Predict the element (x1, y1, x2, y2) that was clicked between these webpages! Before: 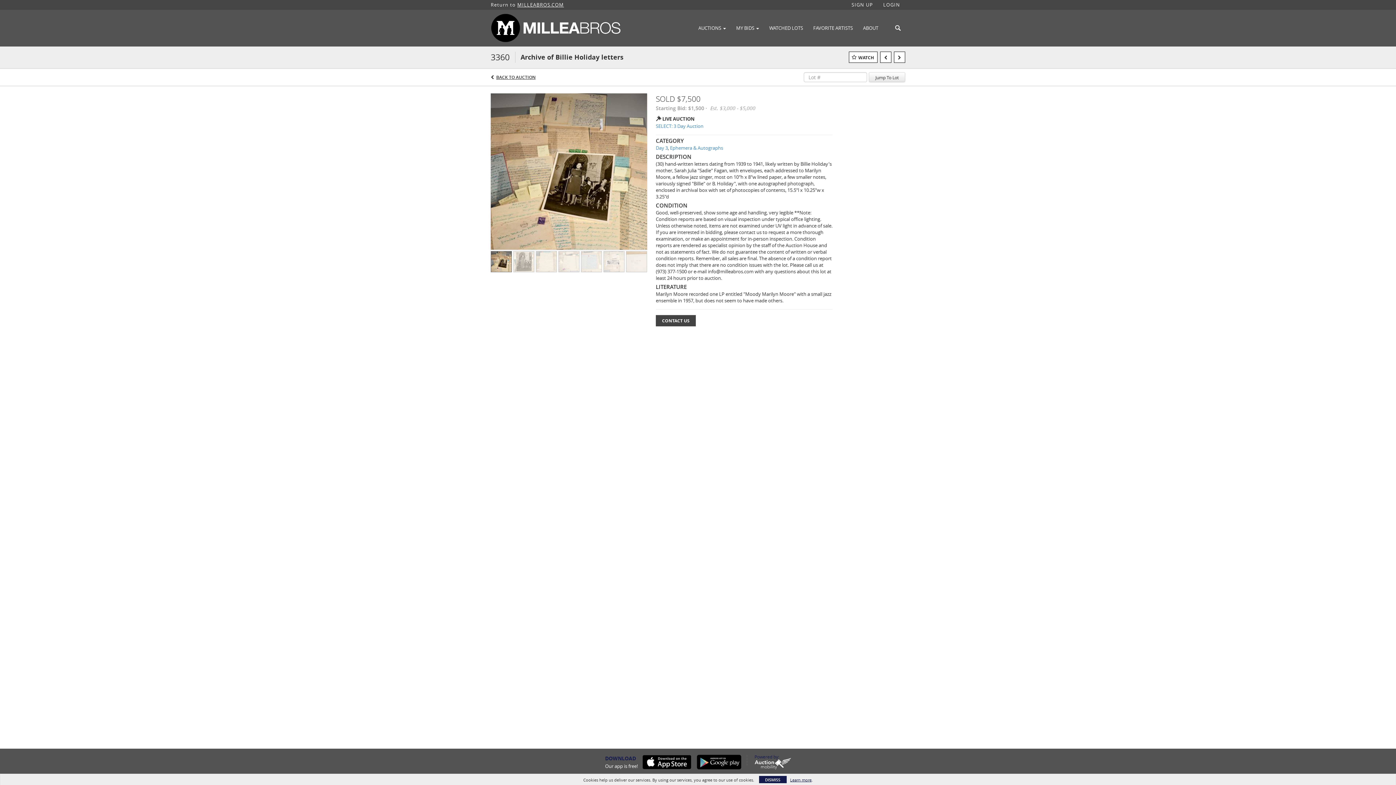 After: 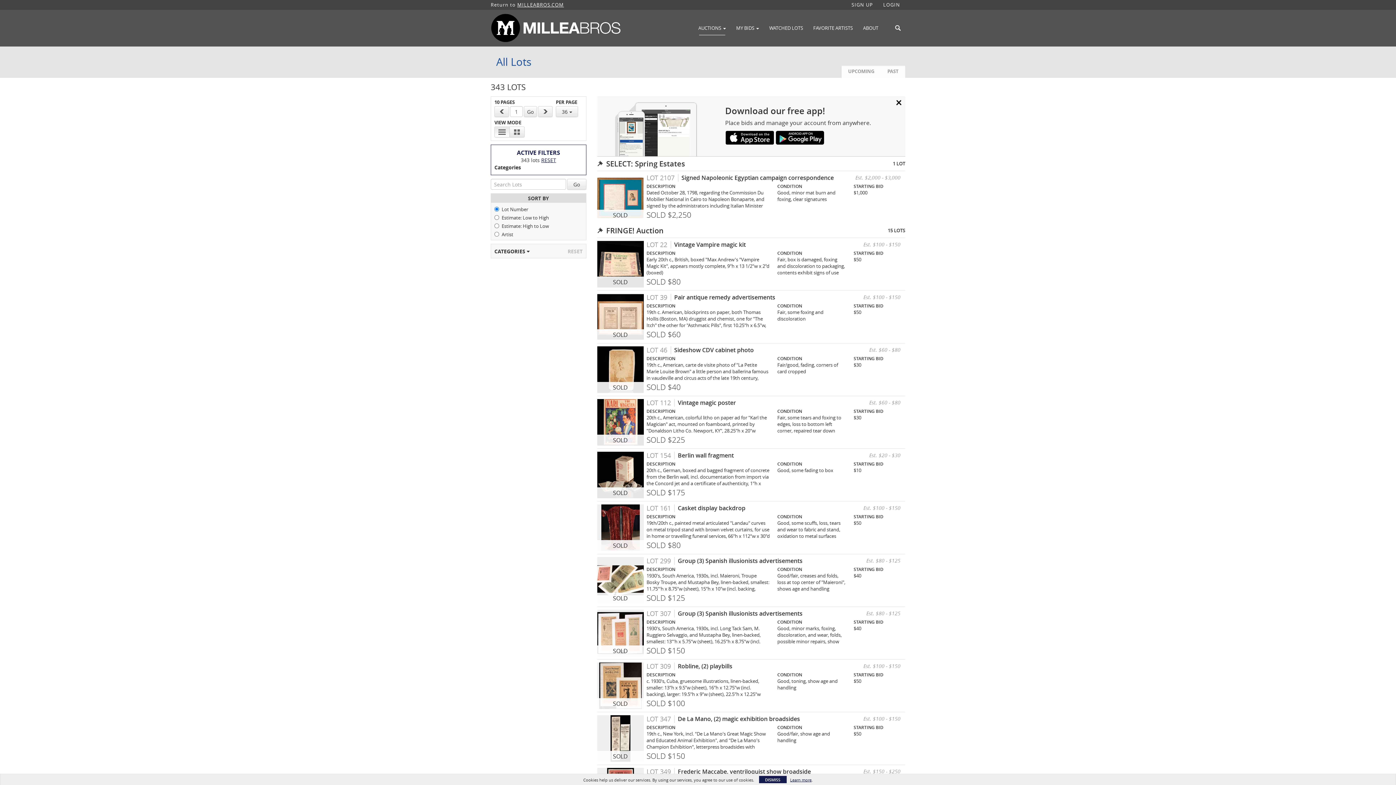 Action: label: Ephemera & Autographs bbox: (670, 144, 723, 151)